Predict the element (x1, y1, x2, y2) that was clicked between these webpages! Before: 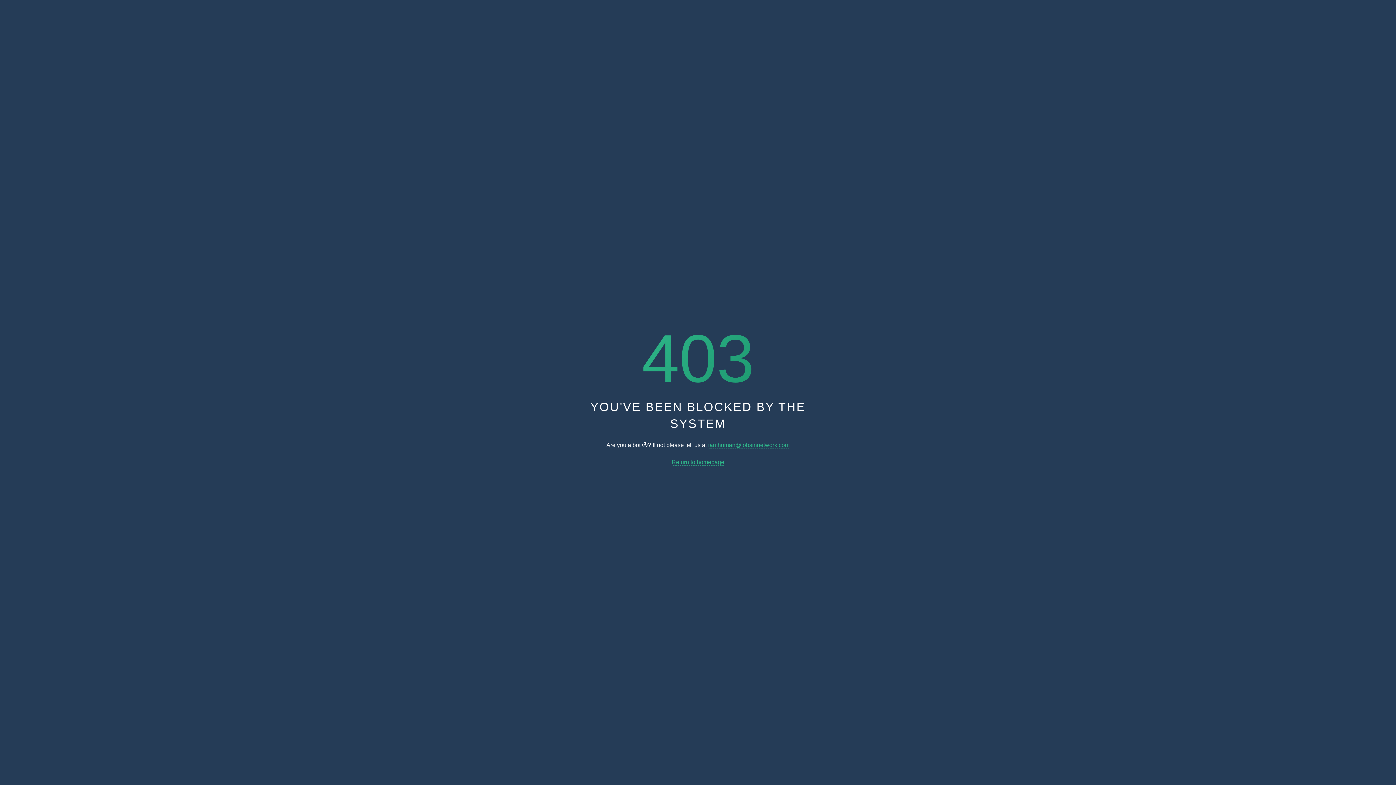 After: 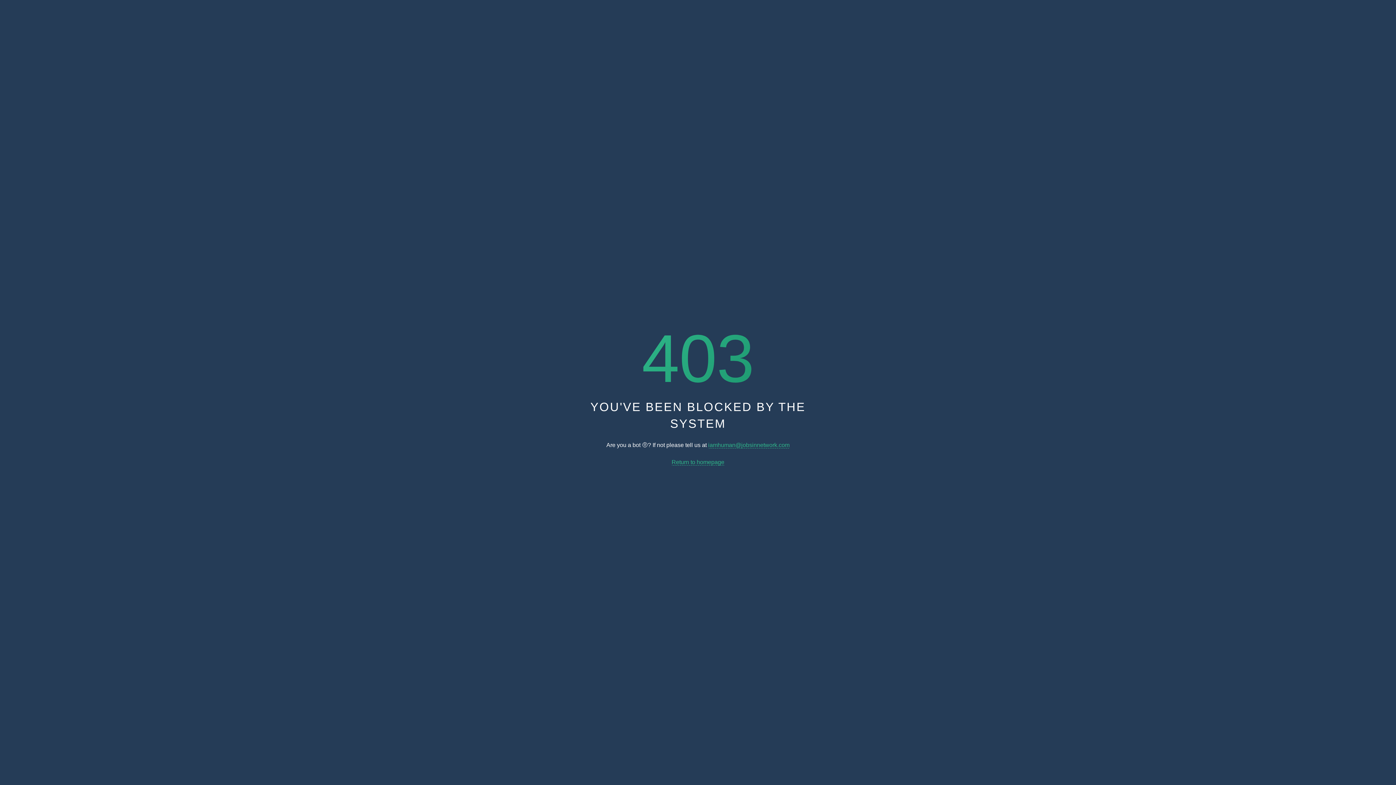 Action: label: Return to homepage bbox: (671, 459, 724, 465)